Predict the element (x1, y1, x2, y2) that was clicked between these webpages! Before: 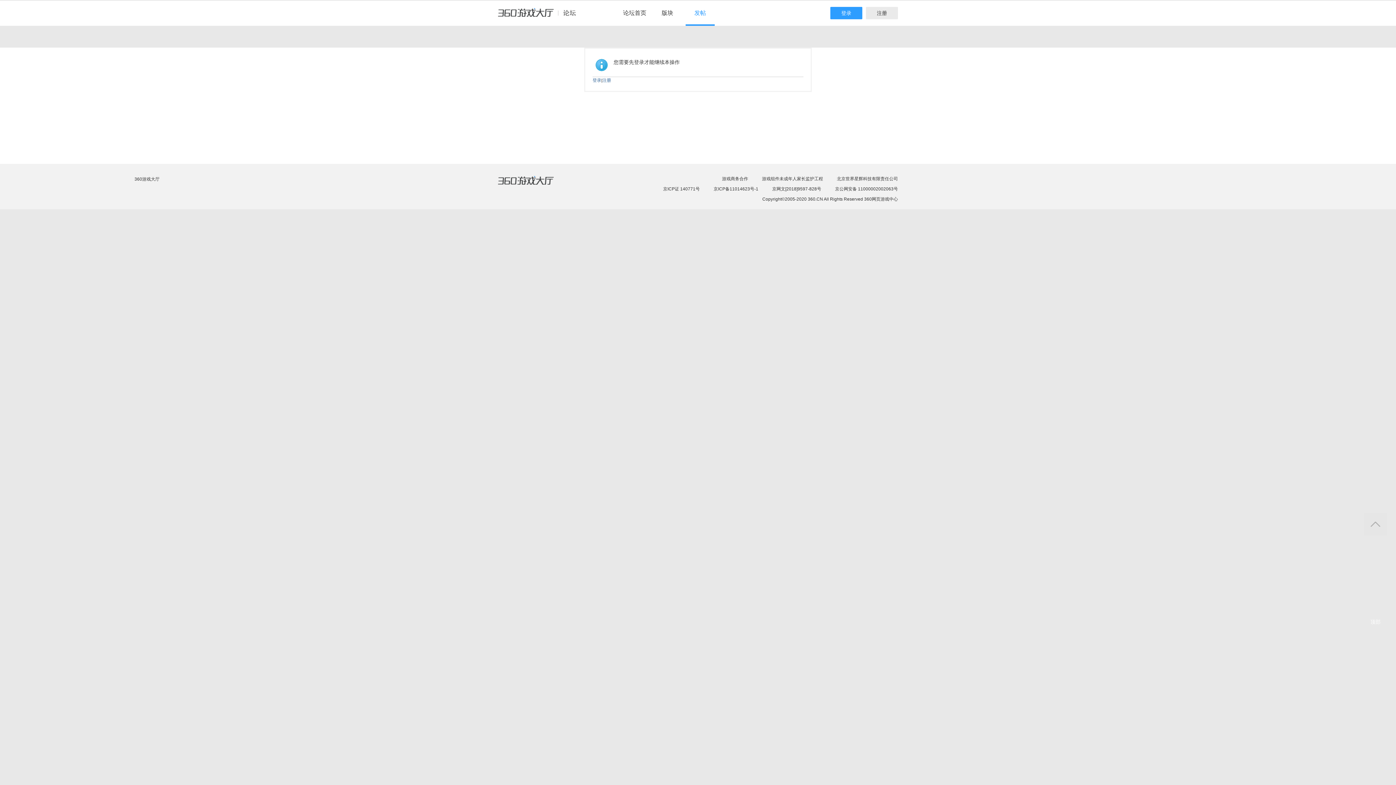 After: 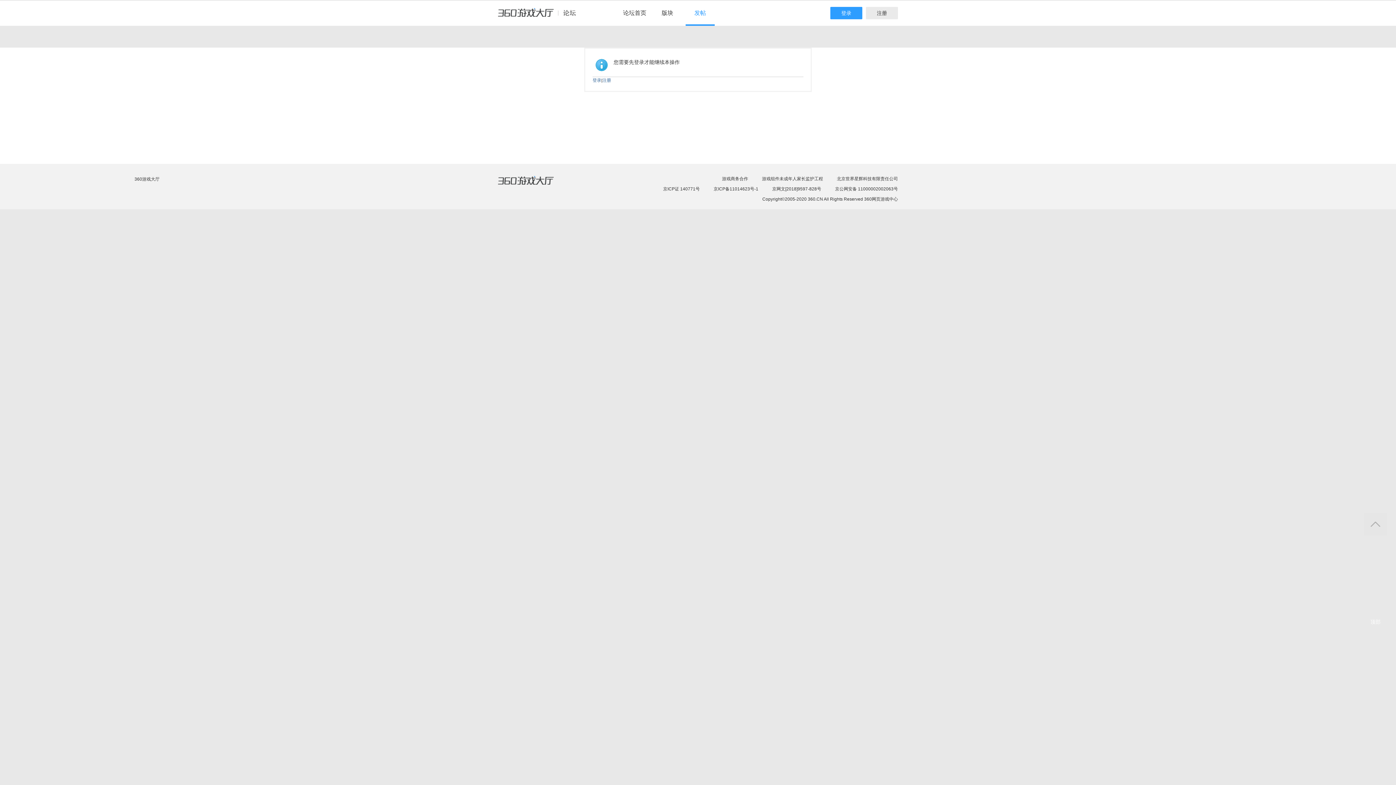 Action: label: 发帖 bbox: (685, 0, 714, 25)